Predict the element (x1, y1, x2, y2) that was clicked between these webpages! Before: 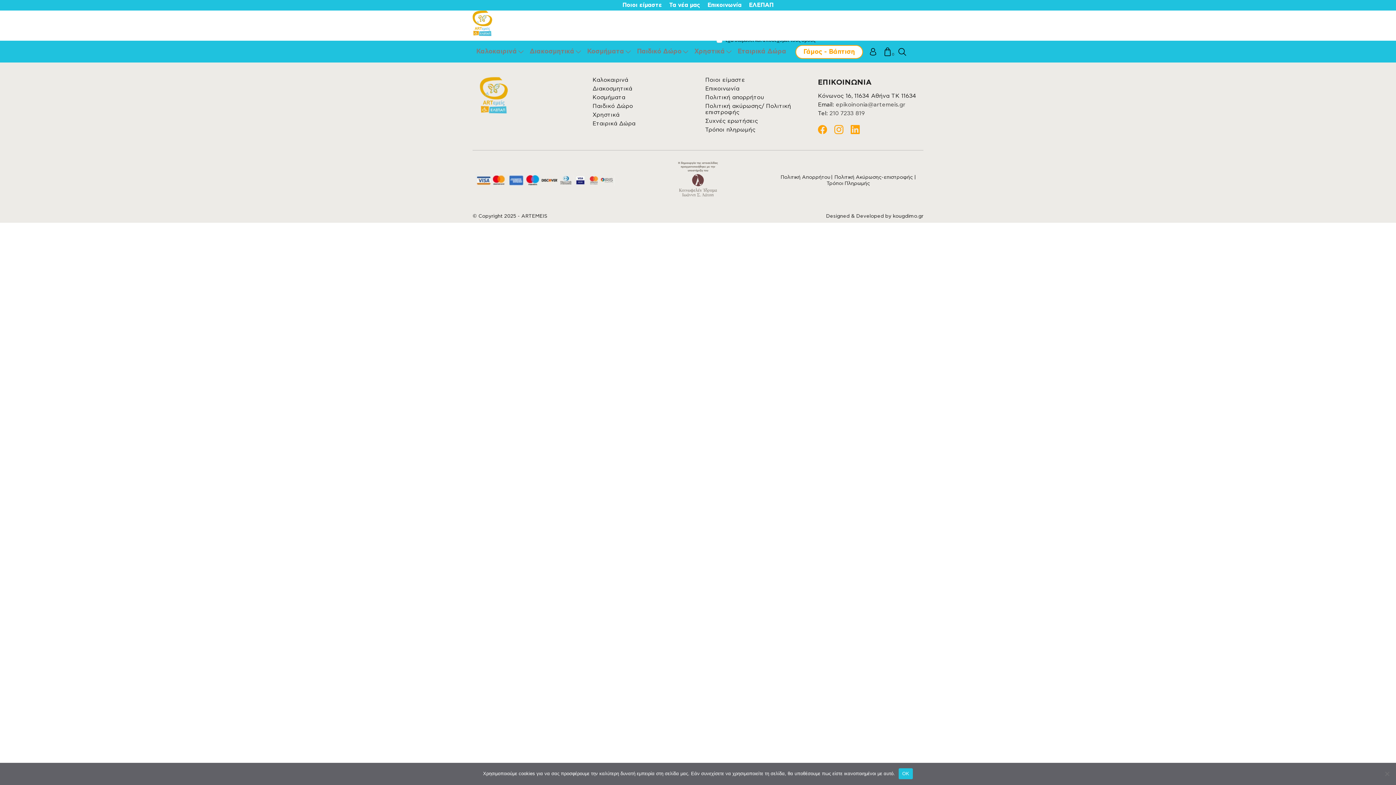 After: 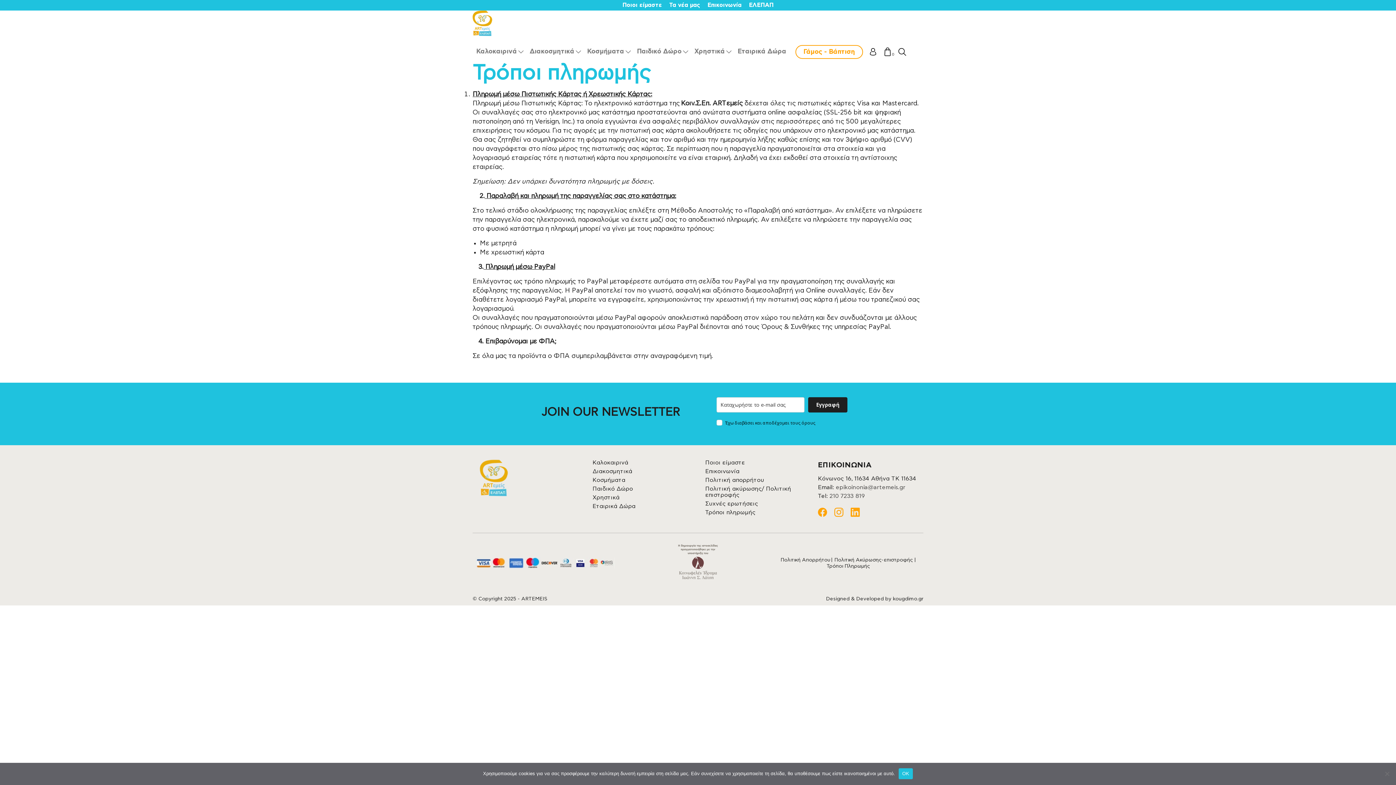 Action: bbox: (826, 181, 870, 186) label: Τρόποι Πληρωμής